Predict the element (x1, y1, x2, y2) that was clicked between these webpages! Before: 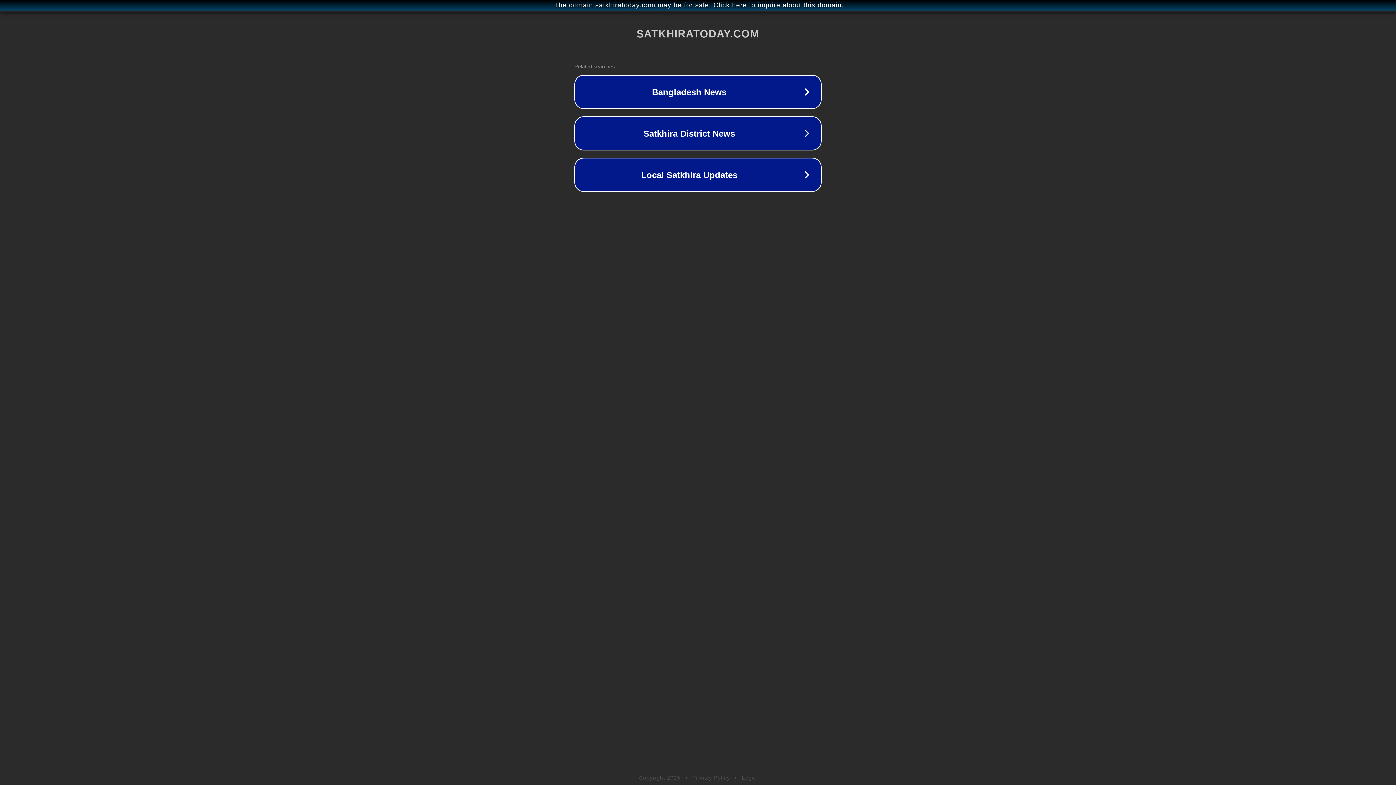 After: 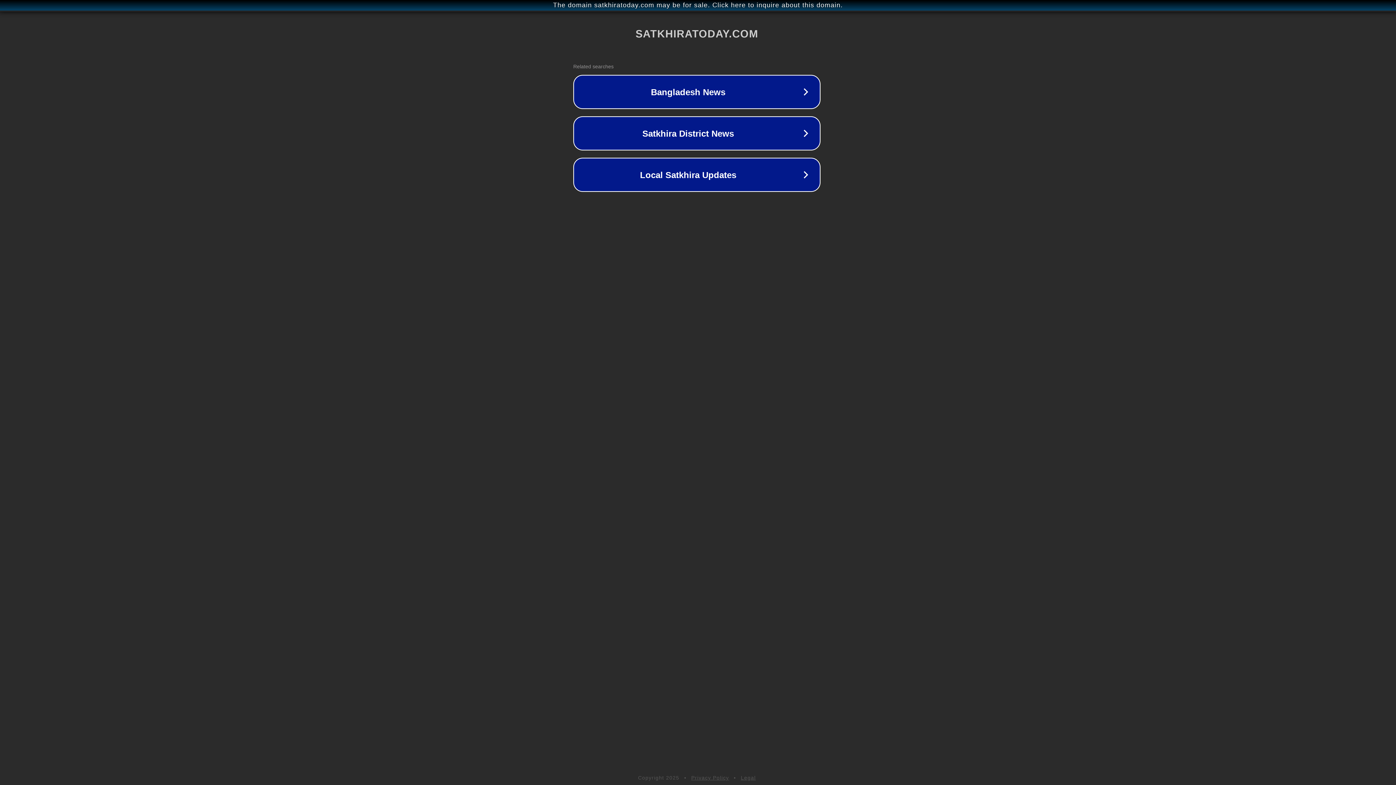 Action: label: The domain satkhiratoday.com may be for sale. Click here to inquire about this domain. bbox: (1, 1, 1397, 9)